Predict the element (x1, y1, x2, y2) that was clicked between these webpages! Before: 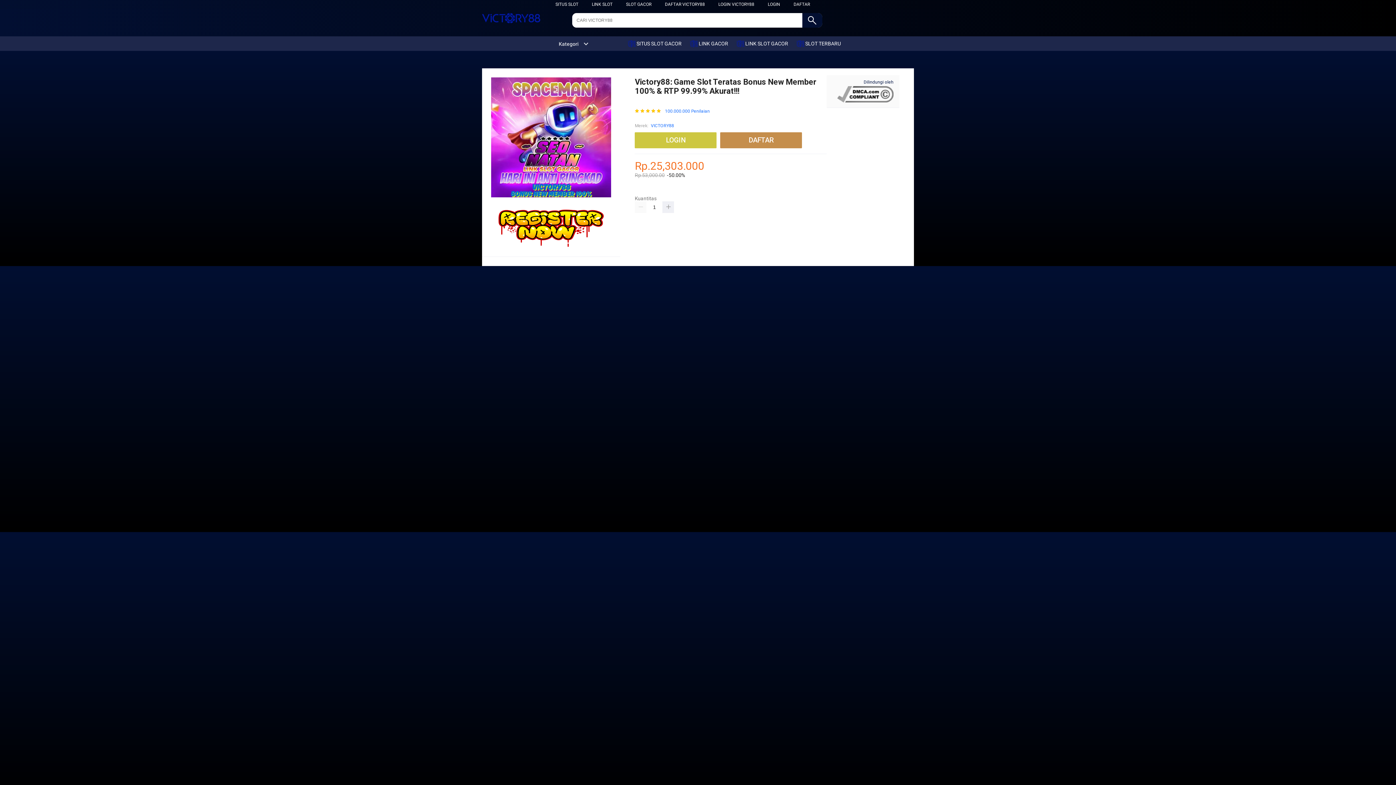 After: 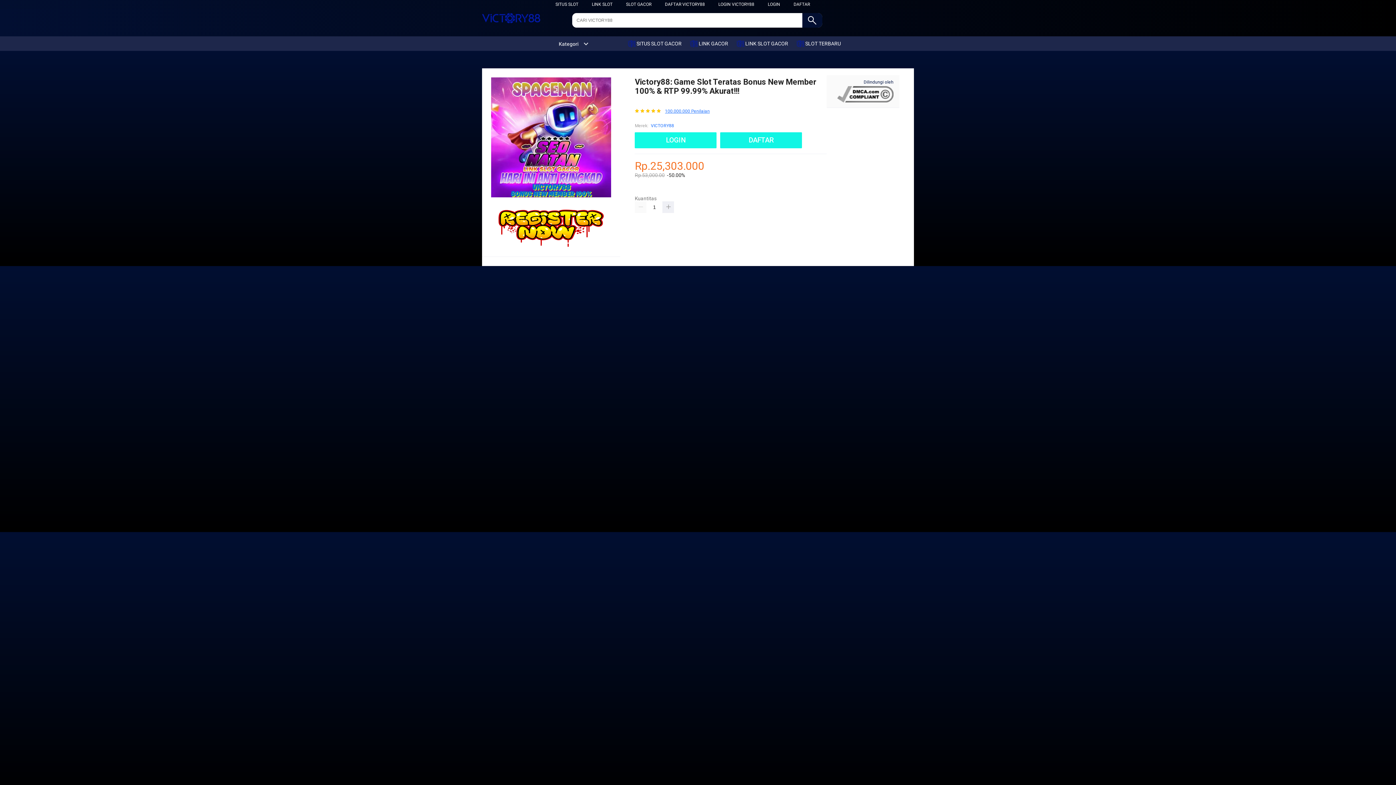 Action: label: 100.000.000 Penilaian bbox: (665, 108, 709, 113)